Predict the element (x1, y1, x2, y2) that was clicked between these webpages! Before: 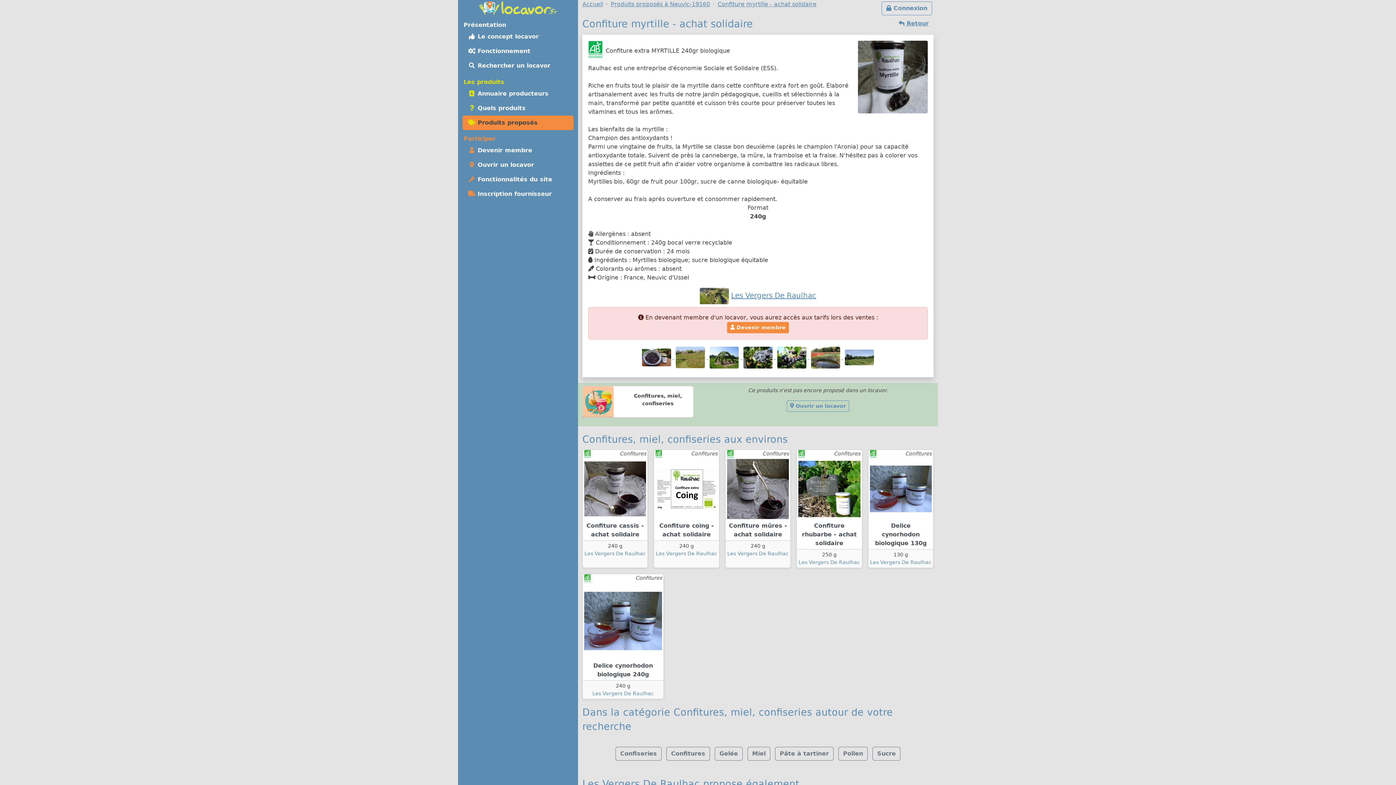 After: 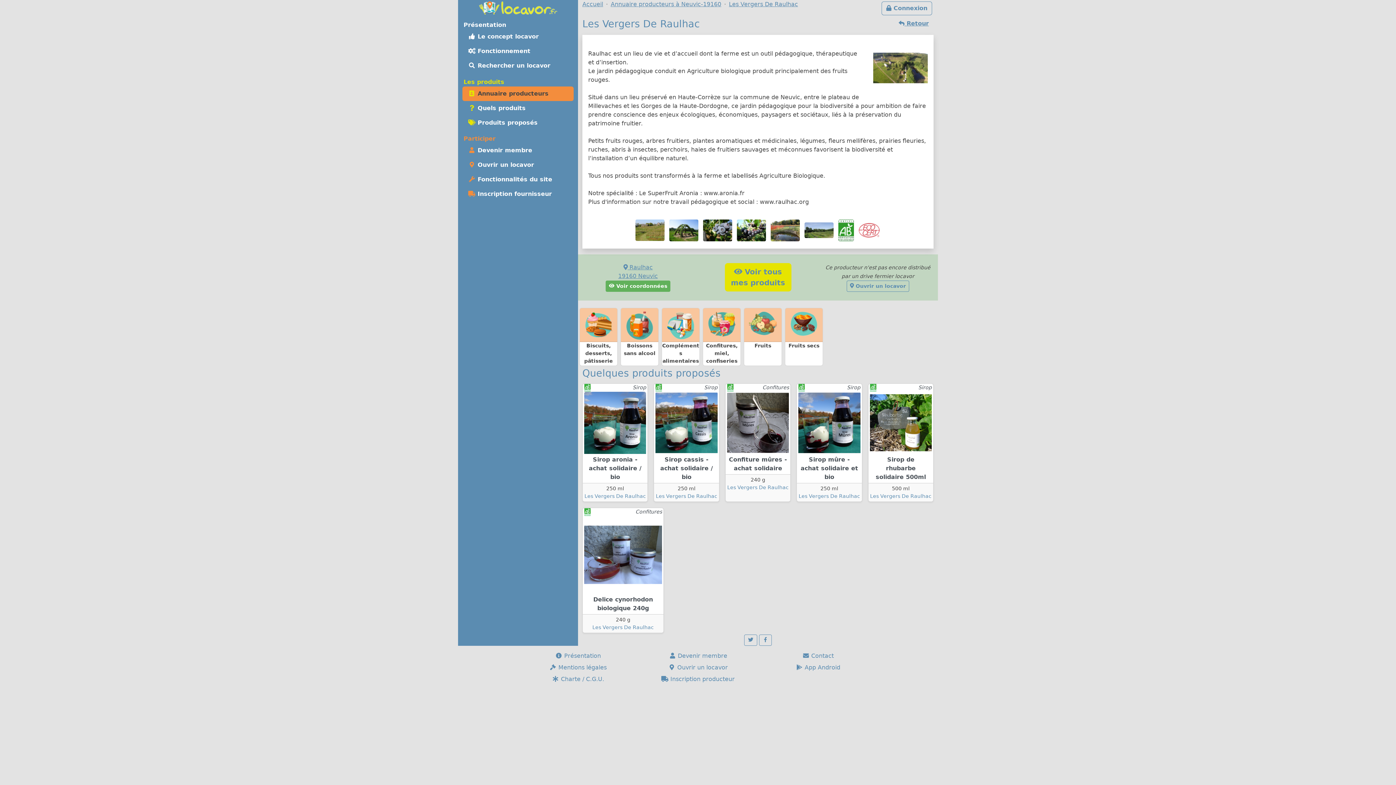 Action: bbox: (798, 559, 860, 565) label: Les Vergers De Raulhac